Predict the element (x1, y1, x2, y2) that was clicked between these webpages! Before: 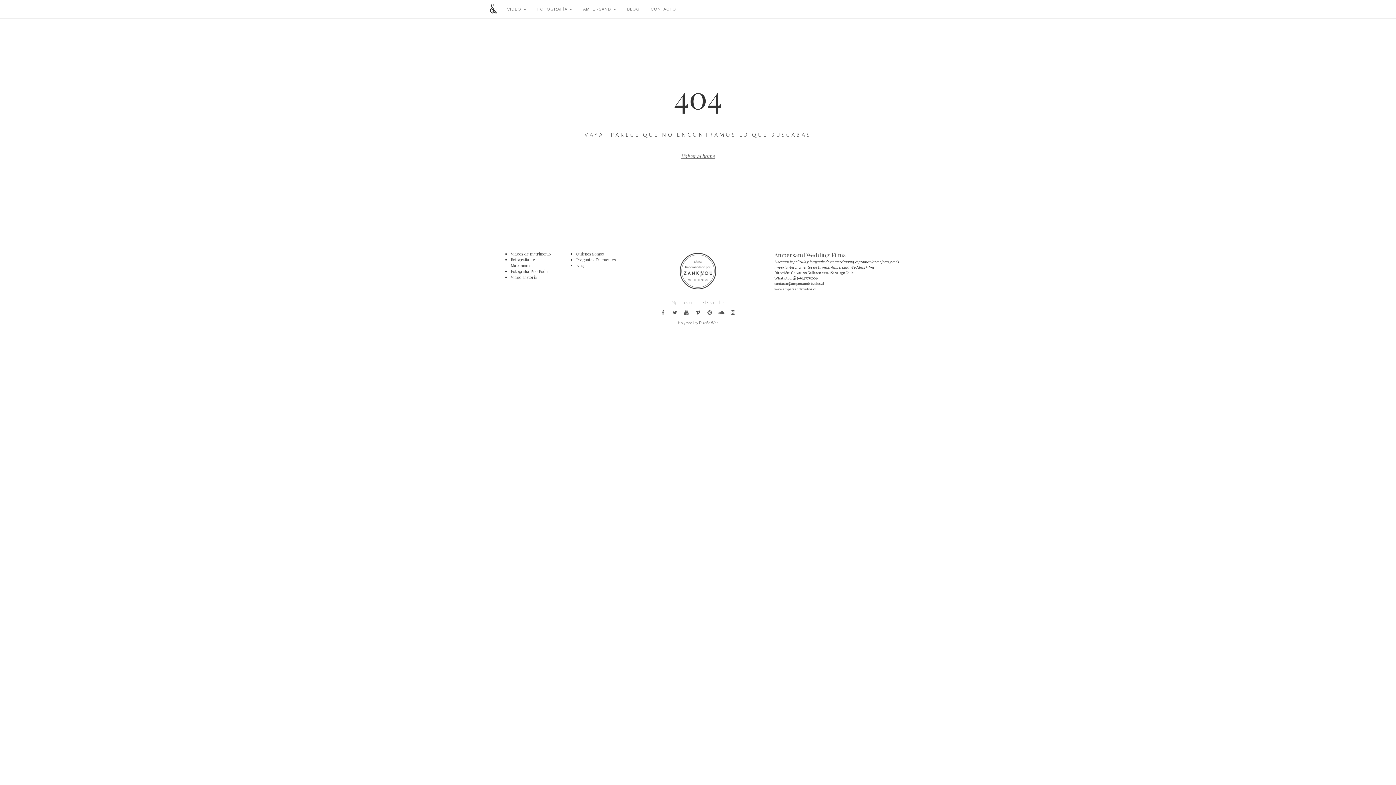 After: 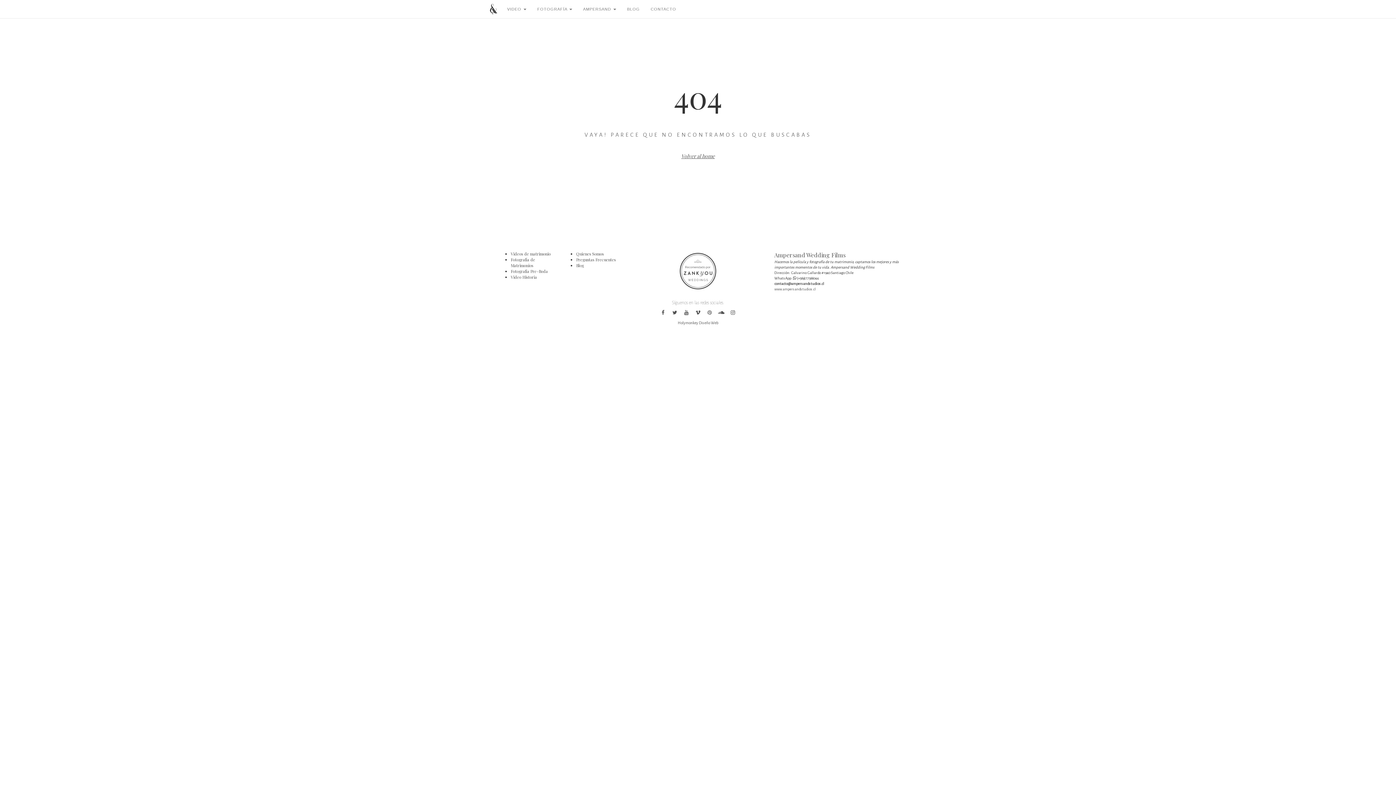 Action: bbox: (704, 309, 715, 320)